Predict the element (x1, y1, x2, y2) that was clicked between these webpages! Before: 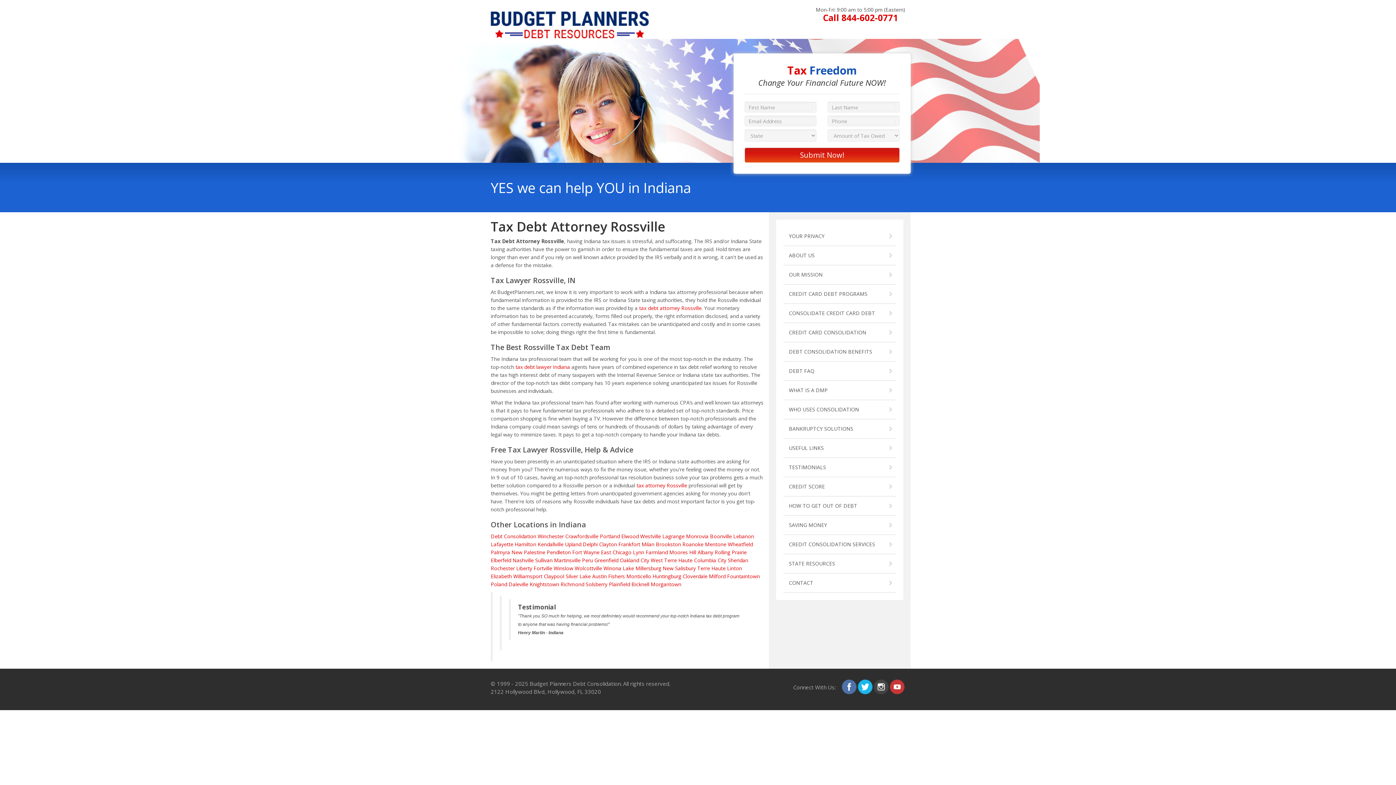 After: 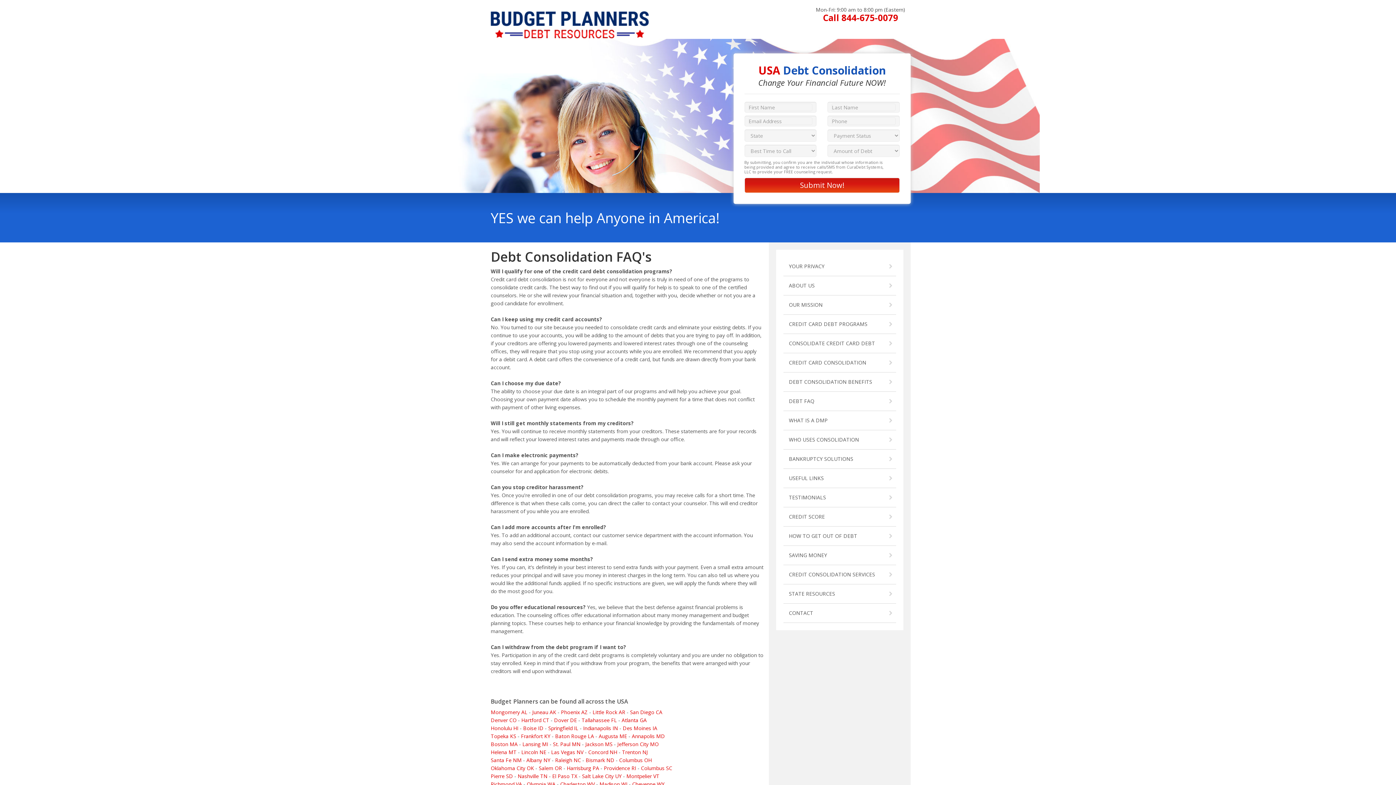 Action: label: DEBT FAQ bbox: (783, 361, 896, 380)